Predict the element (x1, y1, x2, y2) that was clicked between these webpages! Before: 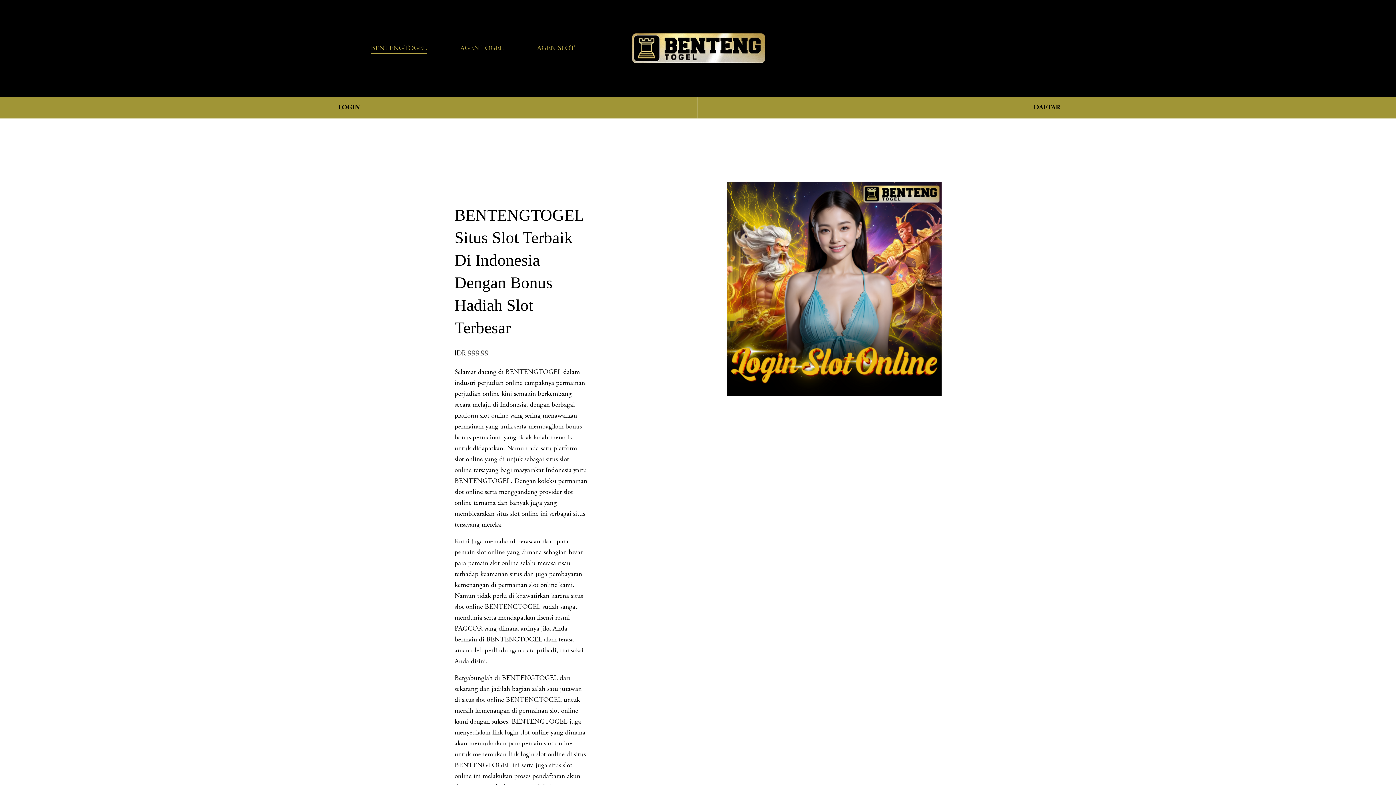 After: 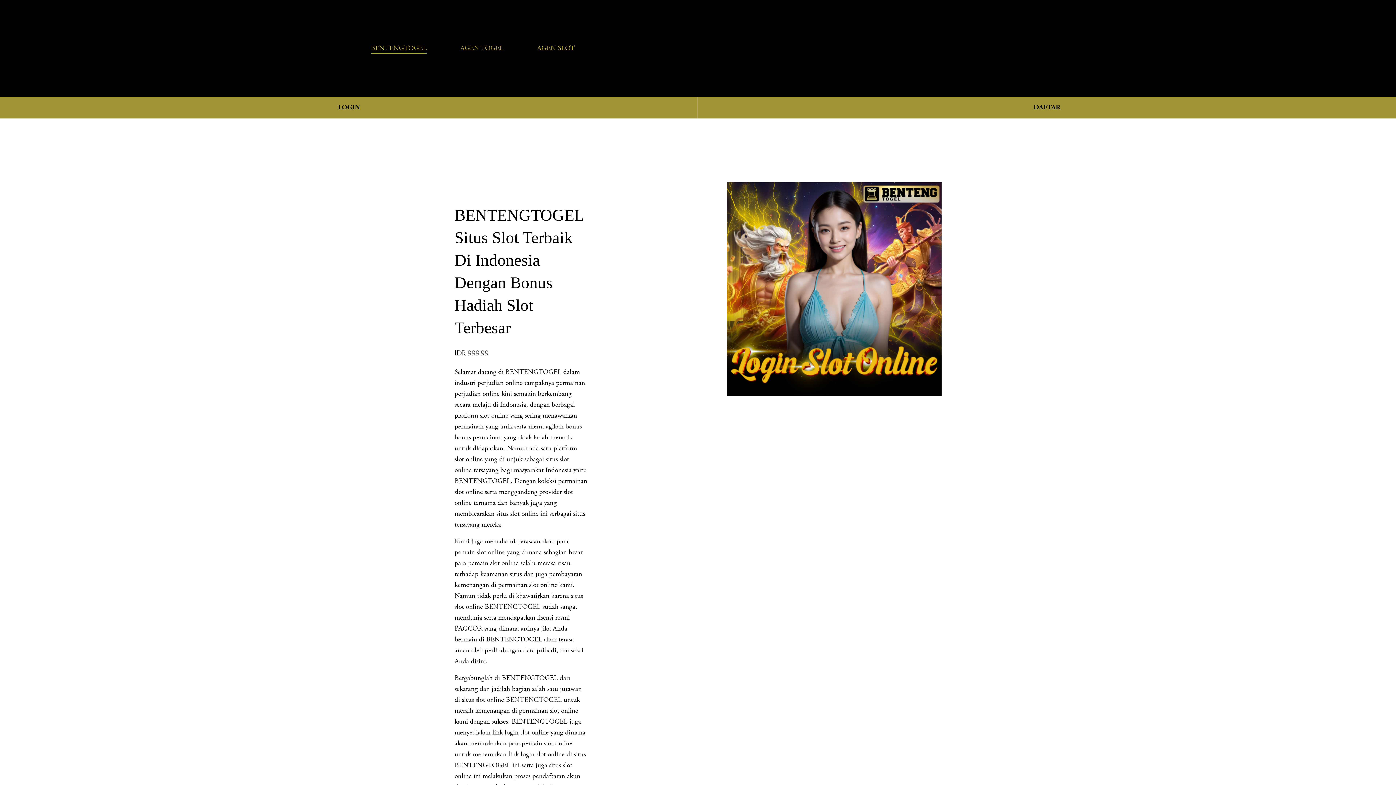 Action: label: BENTENGTOGEL bbox: (370, 42, 426, 54)